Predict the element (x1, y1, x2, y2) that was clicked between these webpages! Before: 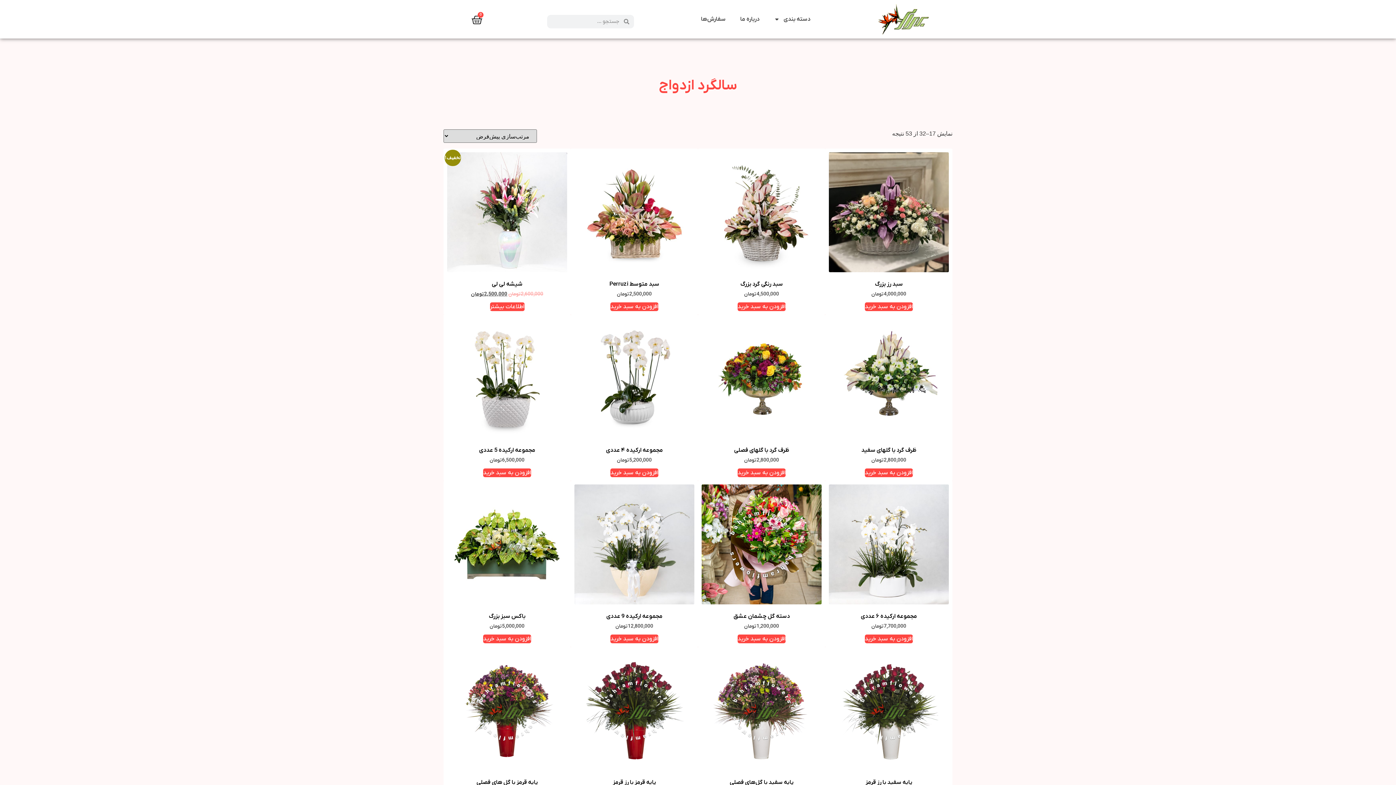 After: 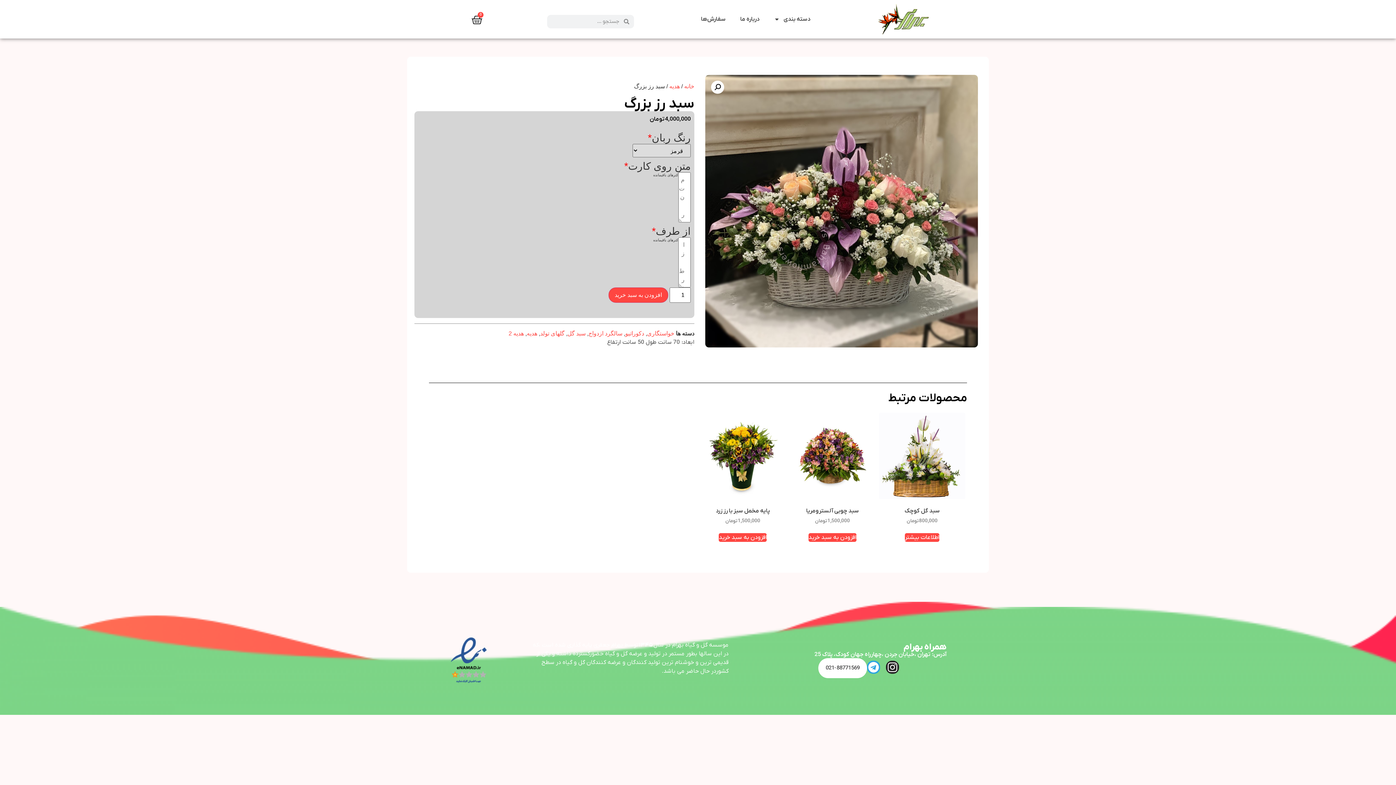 Action: label: سبد رز بزرگ
4,000,000تومان bbox: (829, 152, 949, 300)